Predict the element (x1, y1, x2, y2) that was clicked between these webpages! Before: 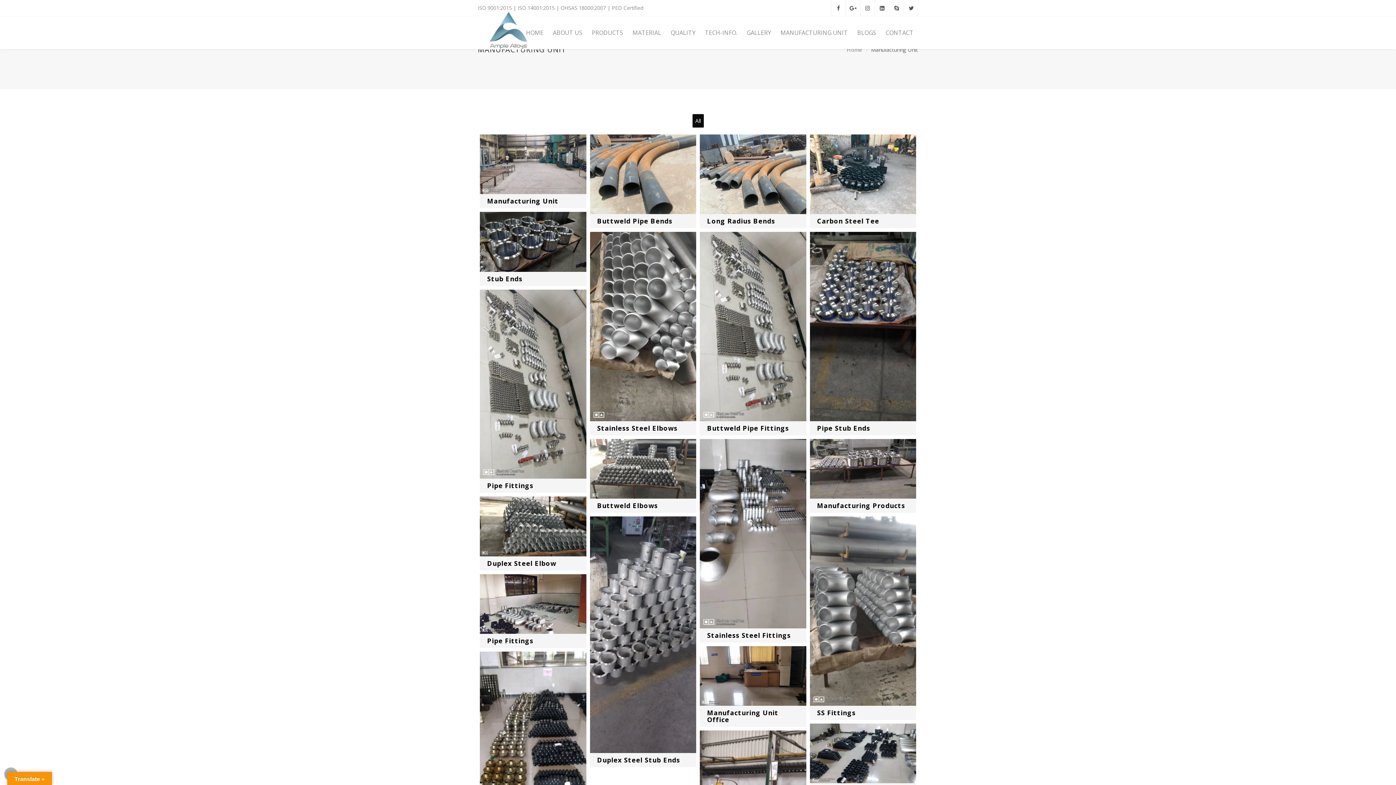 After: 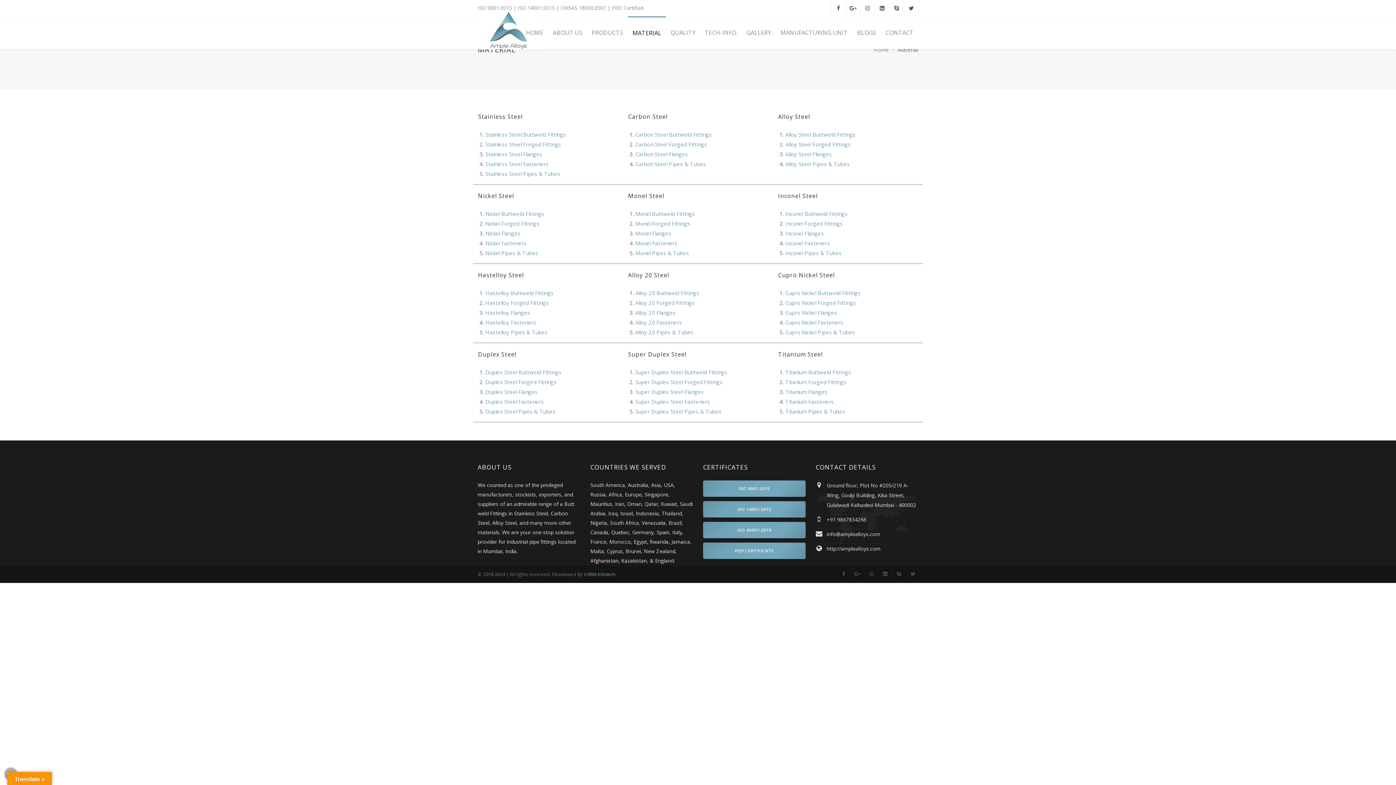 Action: bbox: (627, 16, 666, 49) label: MATERIAL